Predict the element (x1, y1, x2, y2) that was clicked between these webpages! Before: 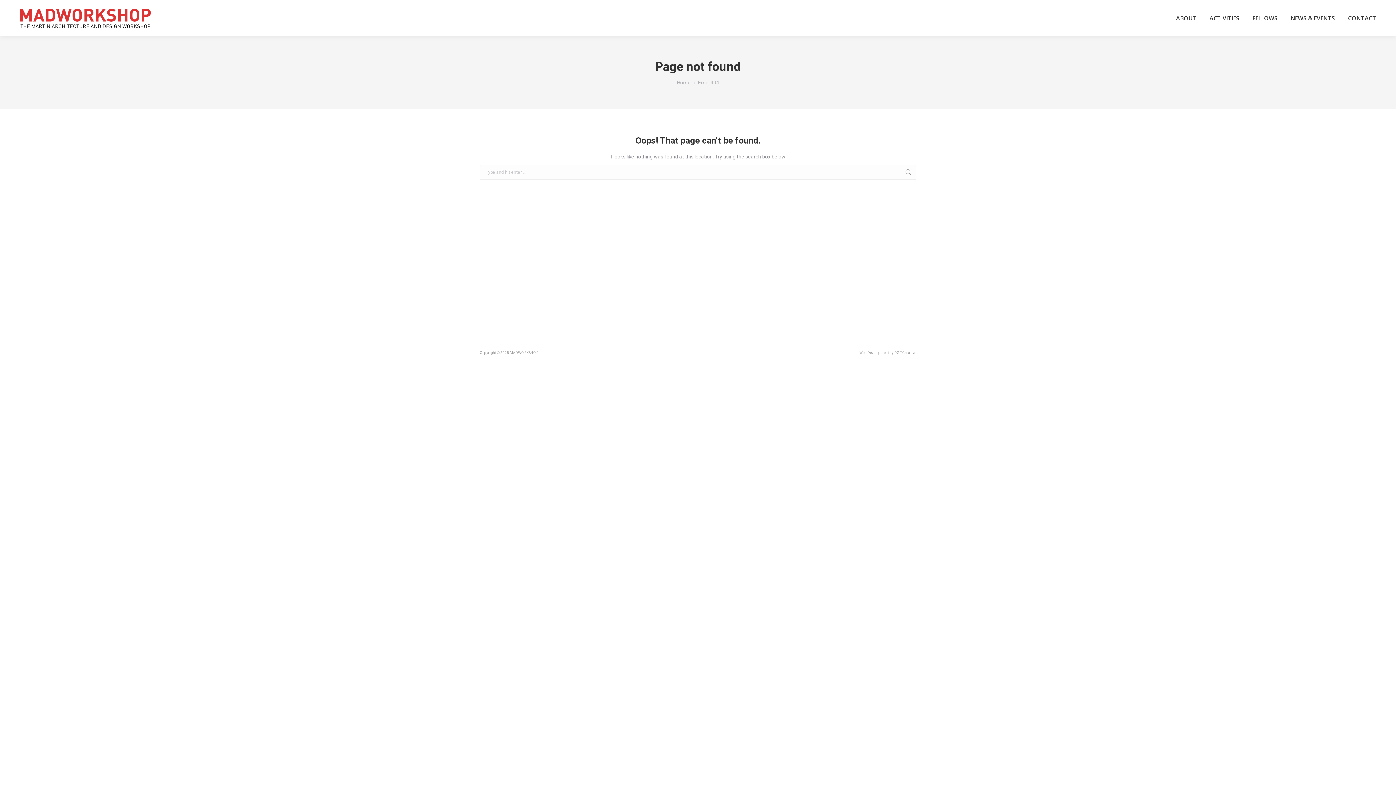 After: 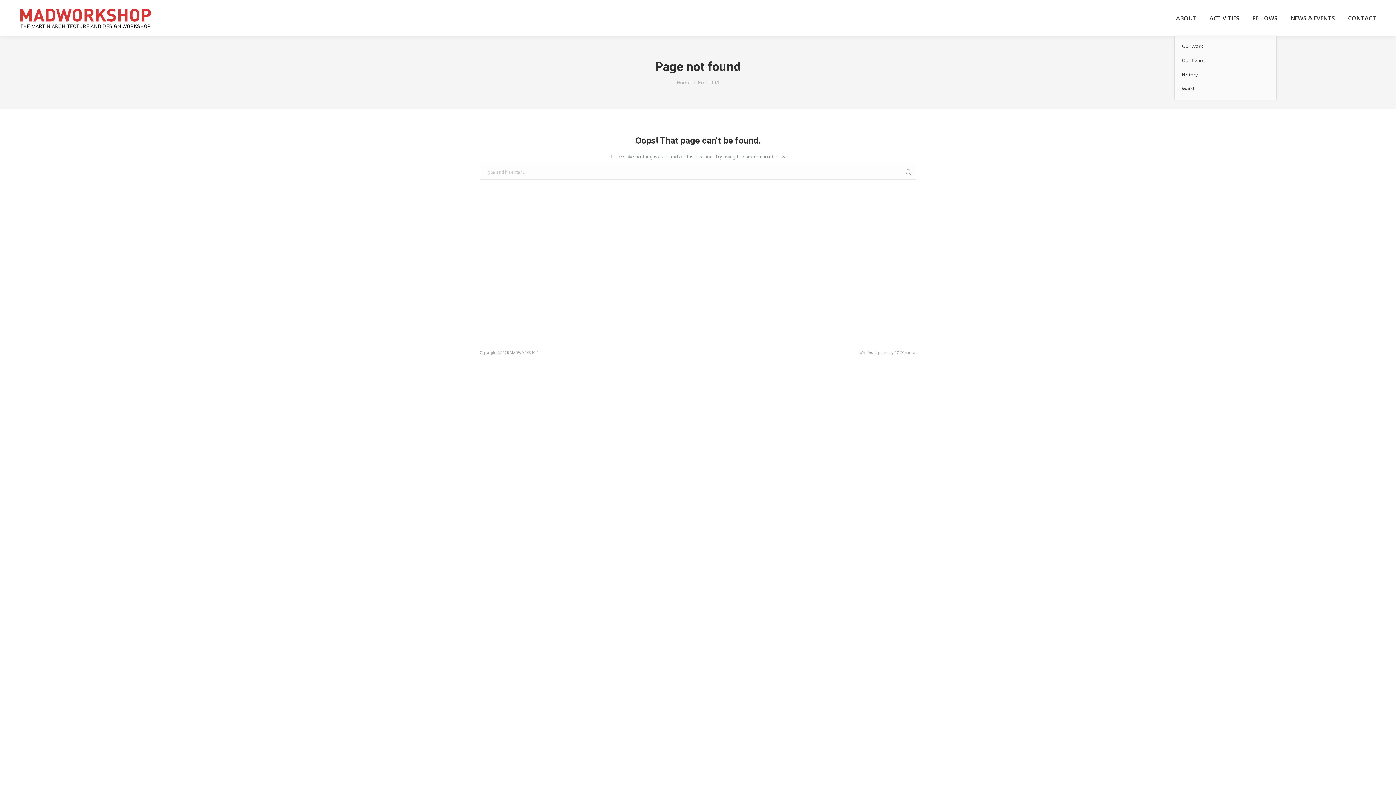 Action: label: ABOUT bbox: (1174, 6, 1198, 29)